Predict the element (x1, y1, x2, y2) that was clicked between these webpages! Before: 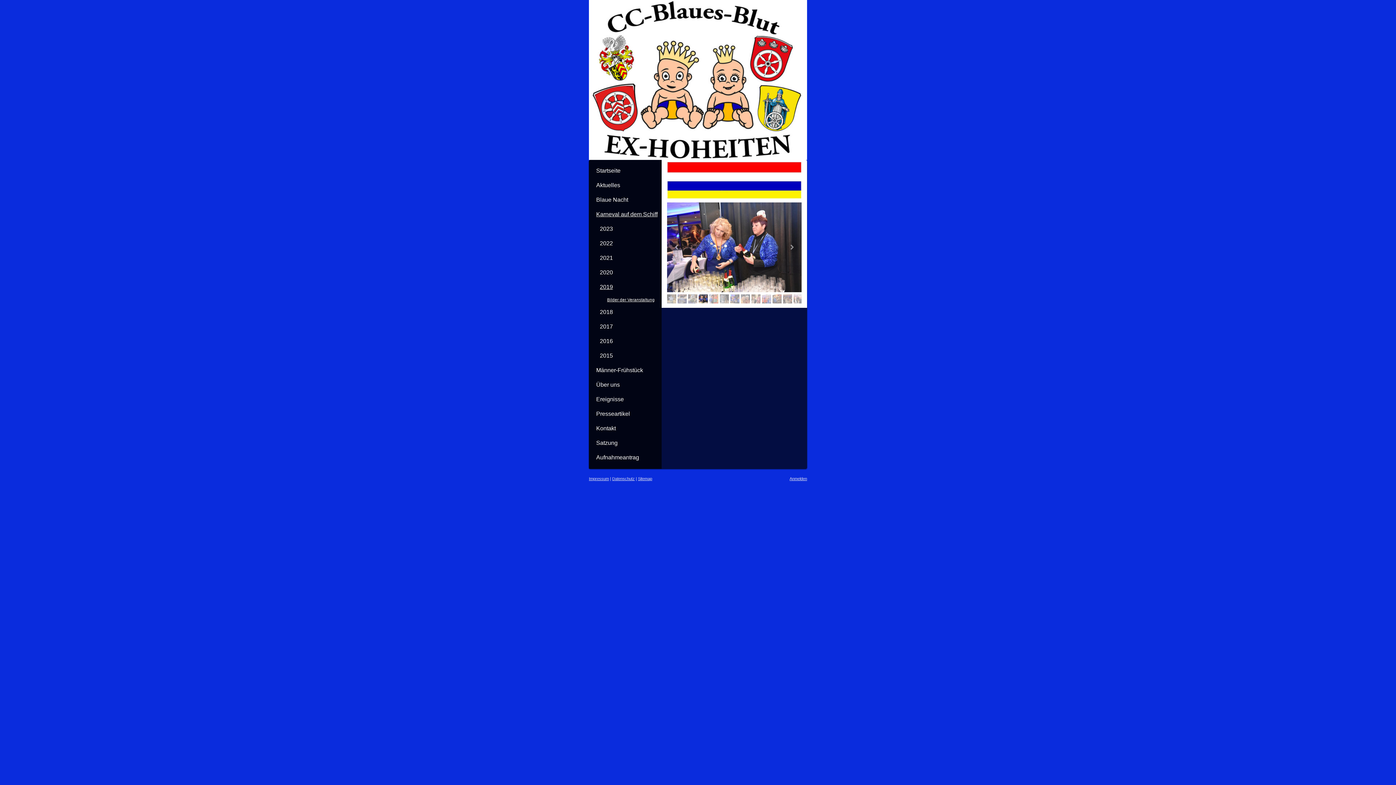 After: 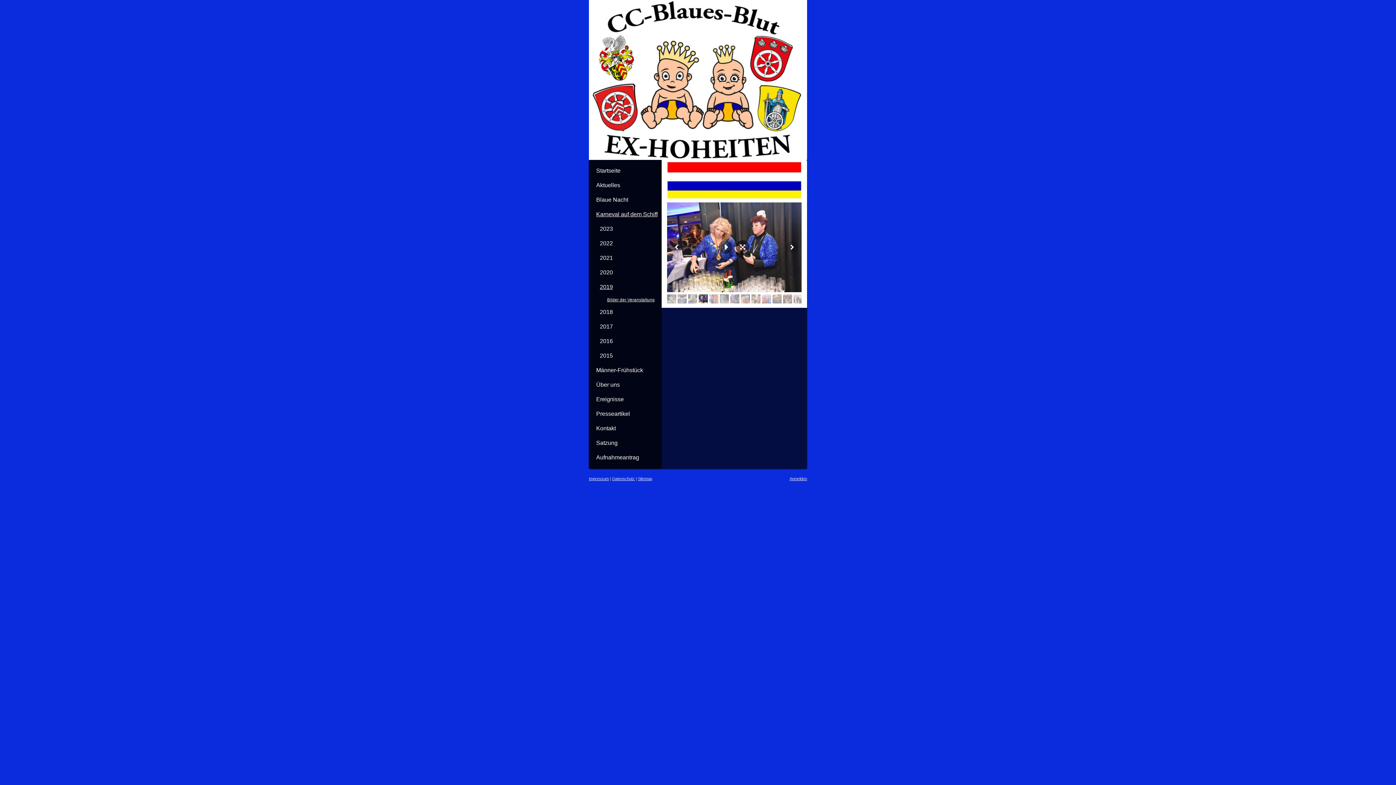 Action: bbox: (698, 294, 708, 303)